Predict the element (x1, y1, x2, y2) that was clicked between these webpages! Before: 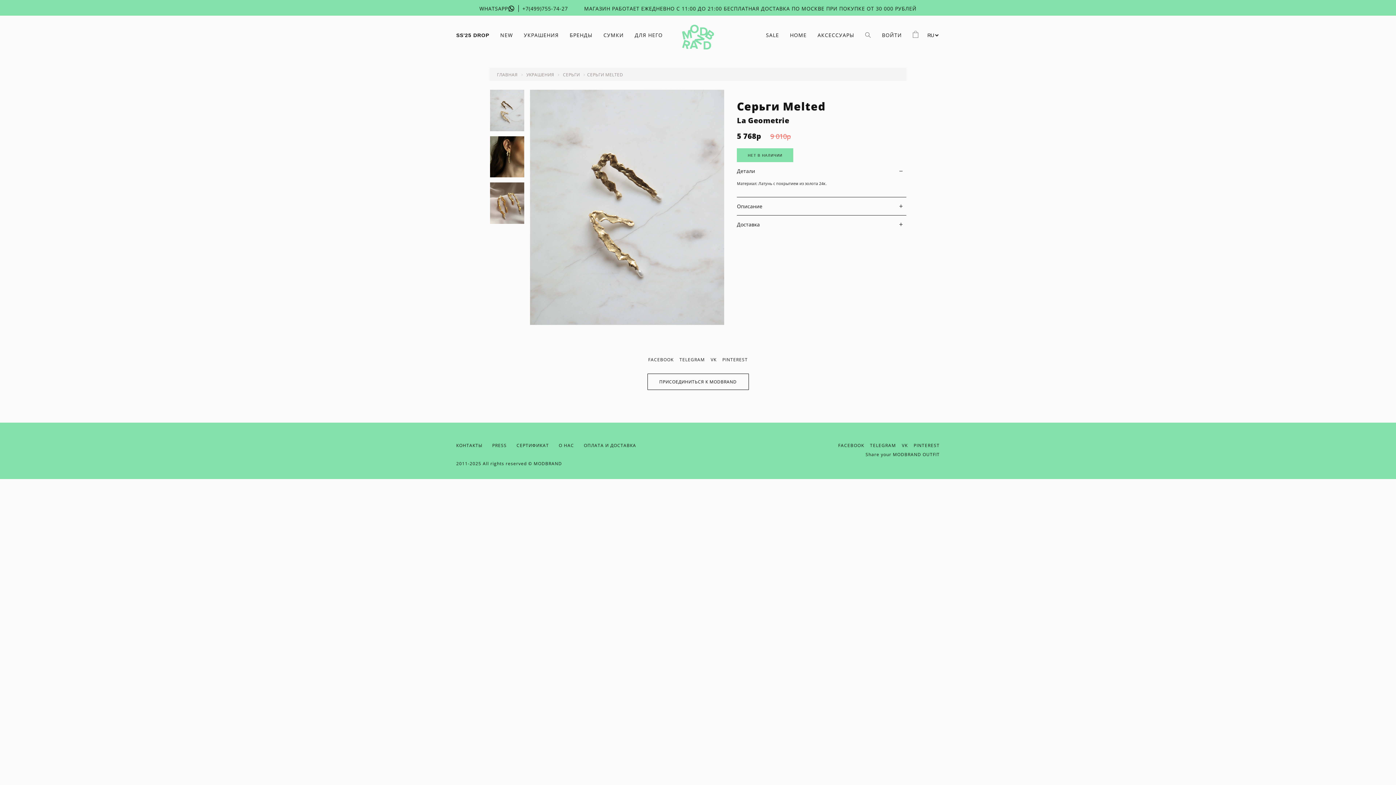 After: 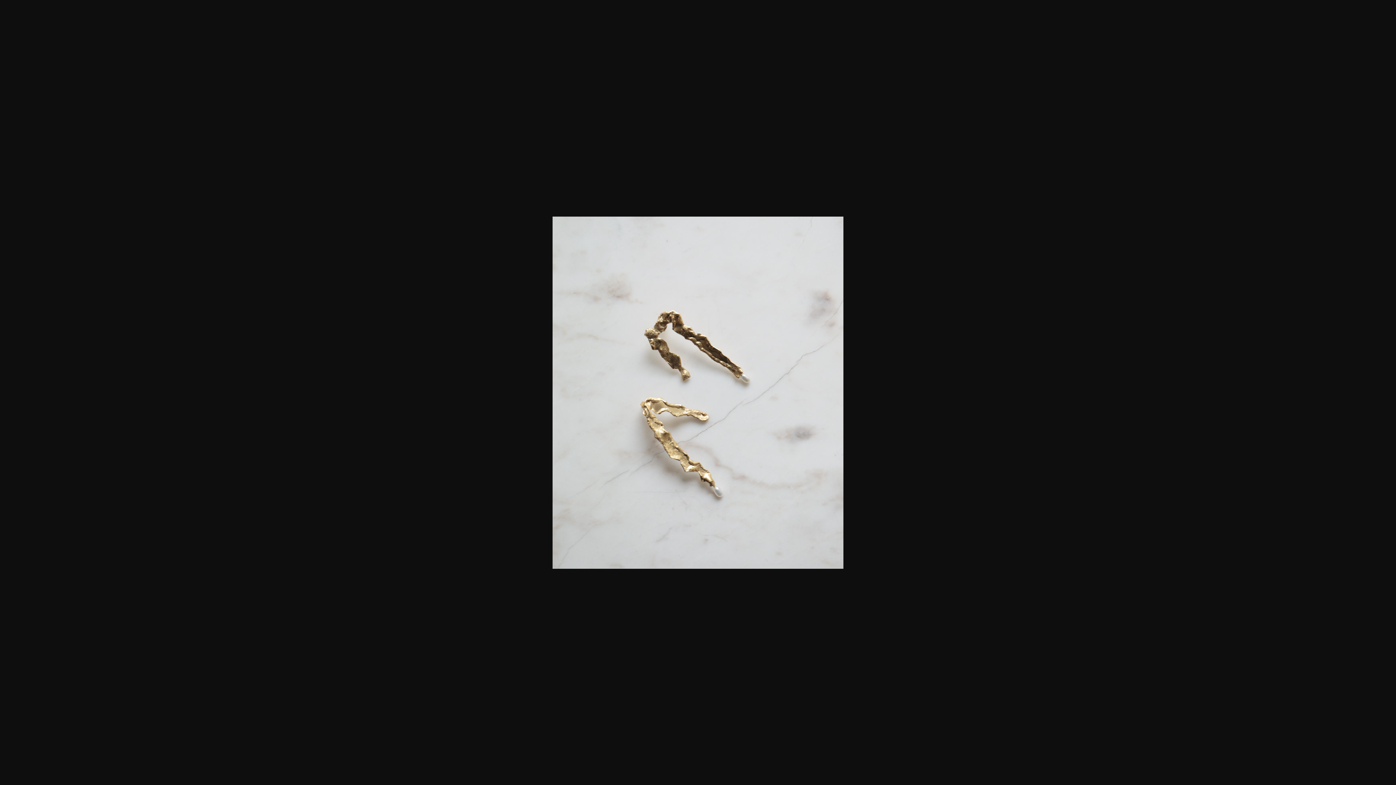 Action: bbox: (530, 319, 724, 326)